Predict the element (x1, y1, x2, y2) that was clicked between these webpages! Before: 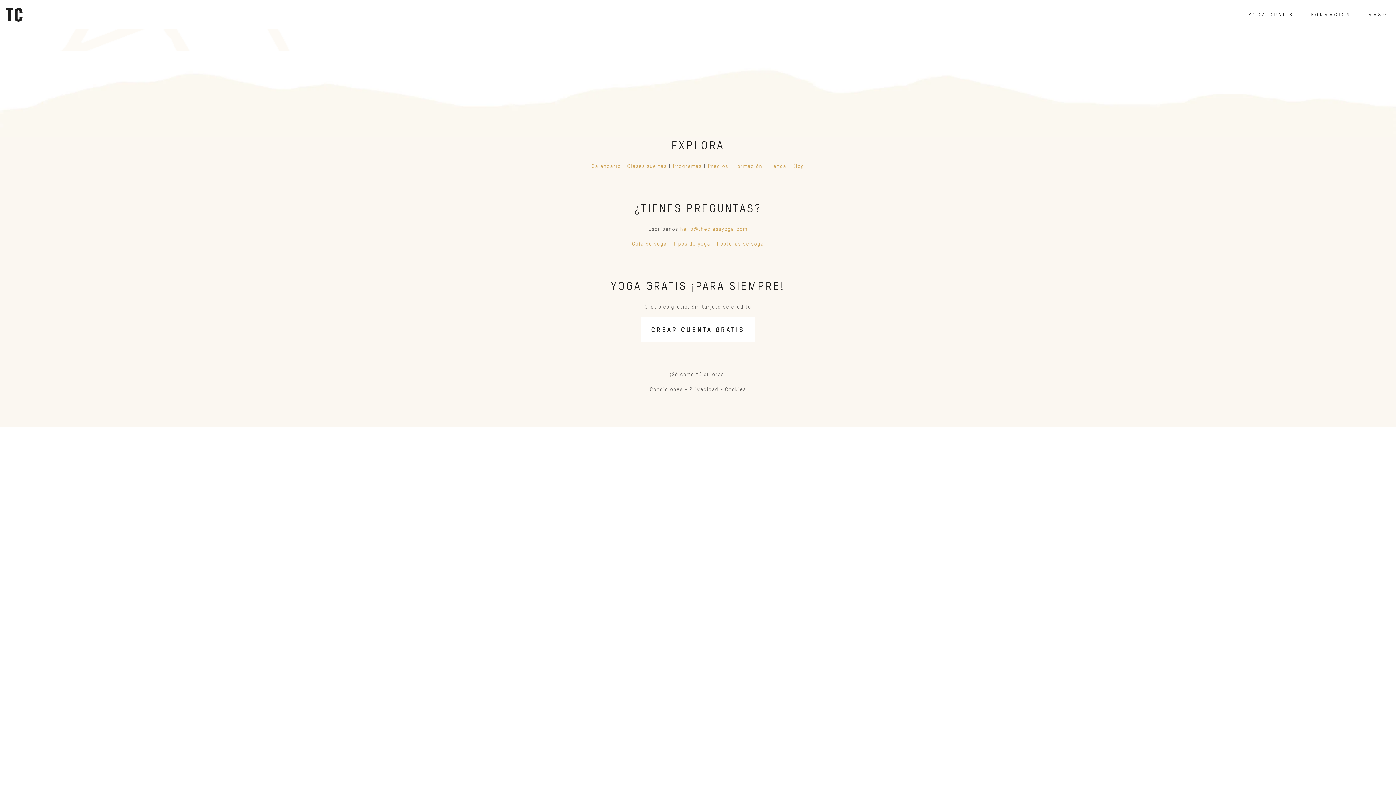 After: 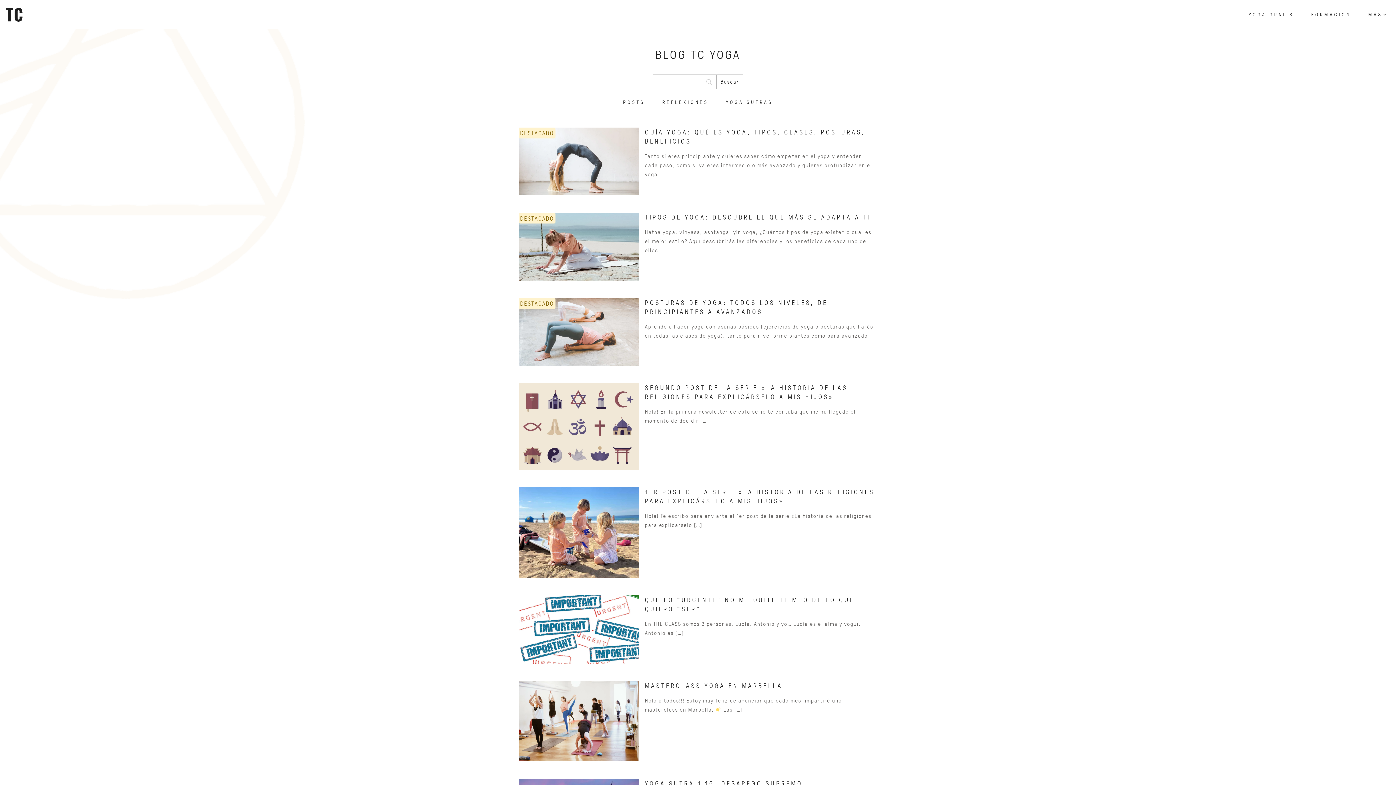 Action: label: Blog bbox: (792, 162, 804, 169)